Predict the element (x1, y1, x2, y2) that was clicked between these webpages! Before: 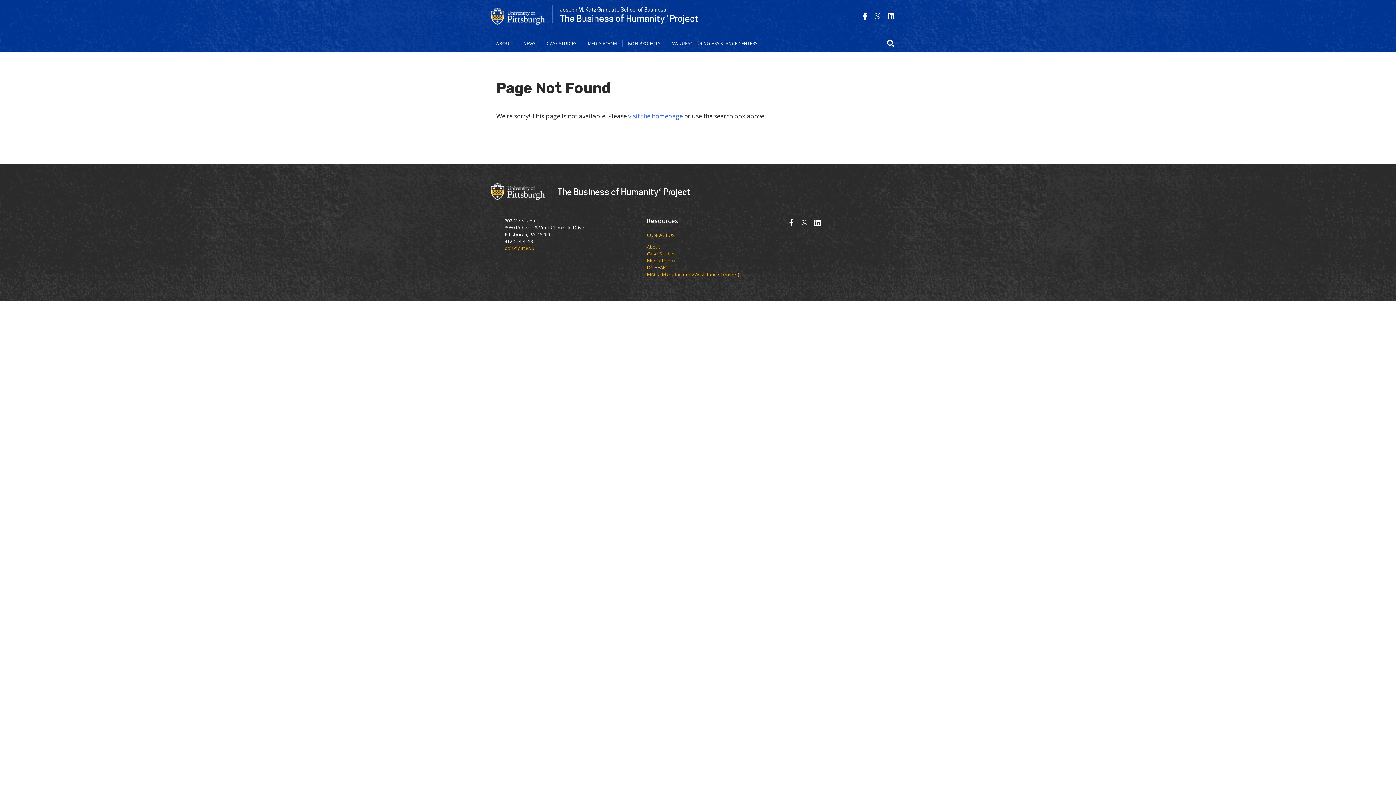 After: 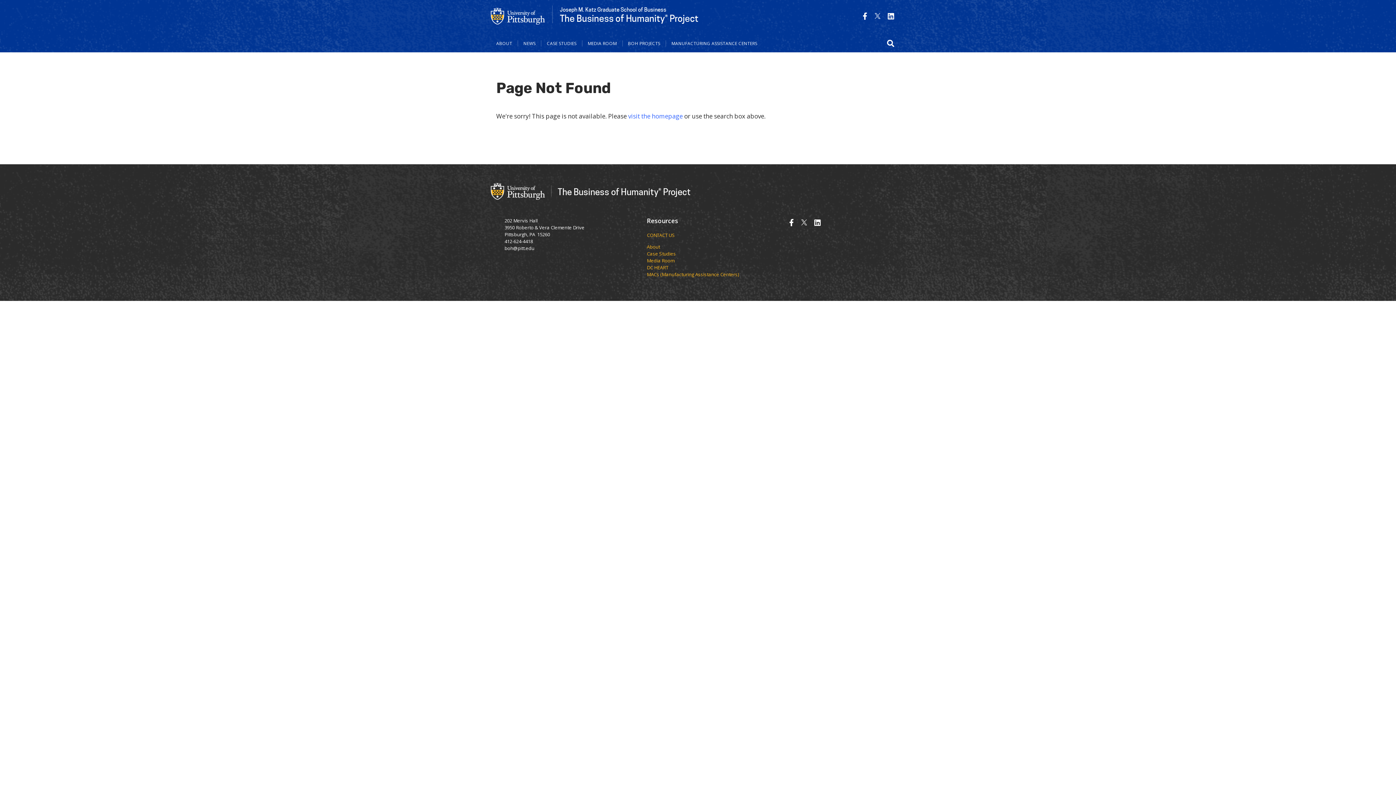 Action: label: boh@pitt.edu bbox: (504, 244, 534, 251)